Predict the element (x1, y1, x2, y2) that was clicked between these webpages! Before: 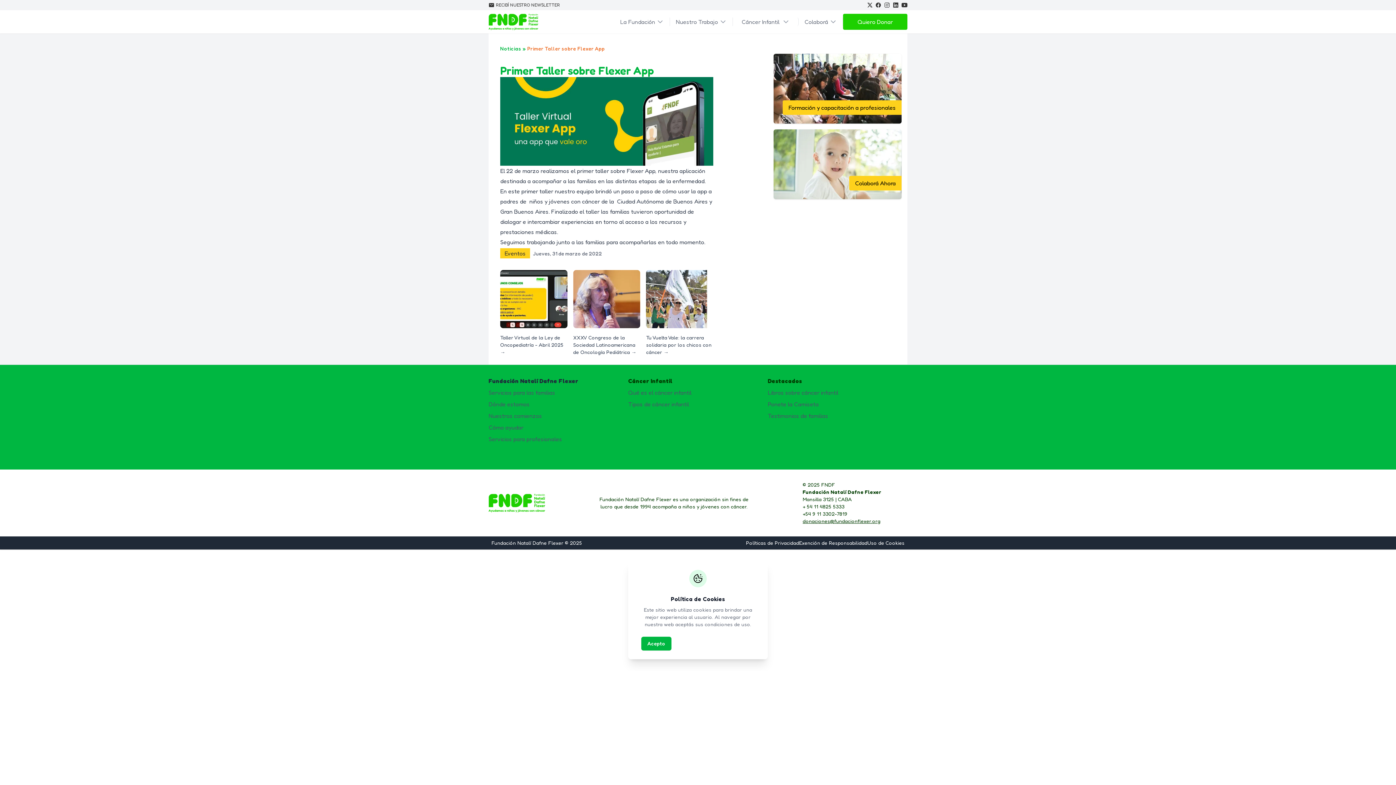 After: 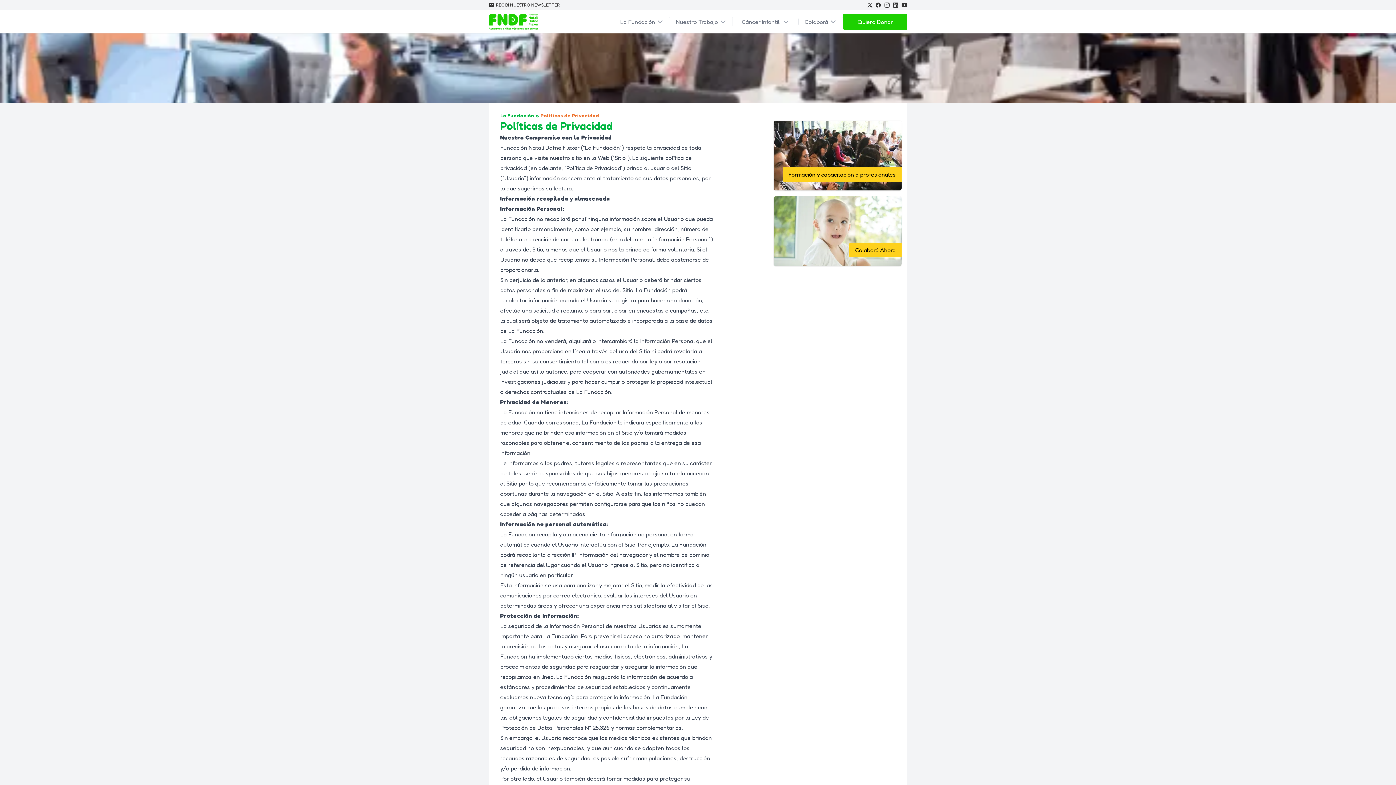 Action: bbox: (746, 539, 799, 546) label: Políticas de Privacidad